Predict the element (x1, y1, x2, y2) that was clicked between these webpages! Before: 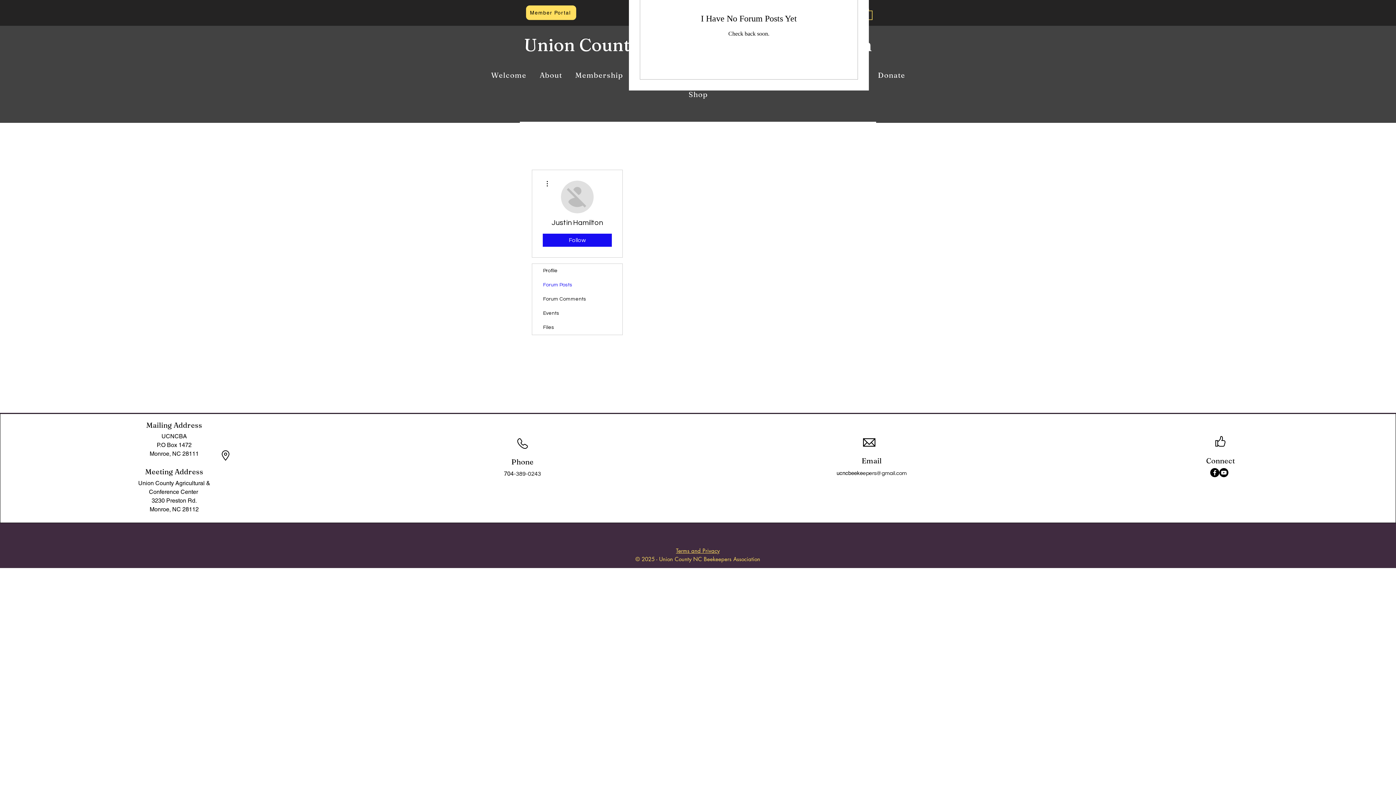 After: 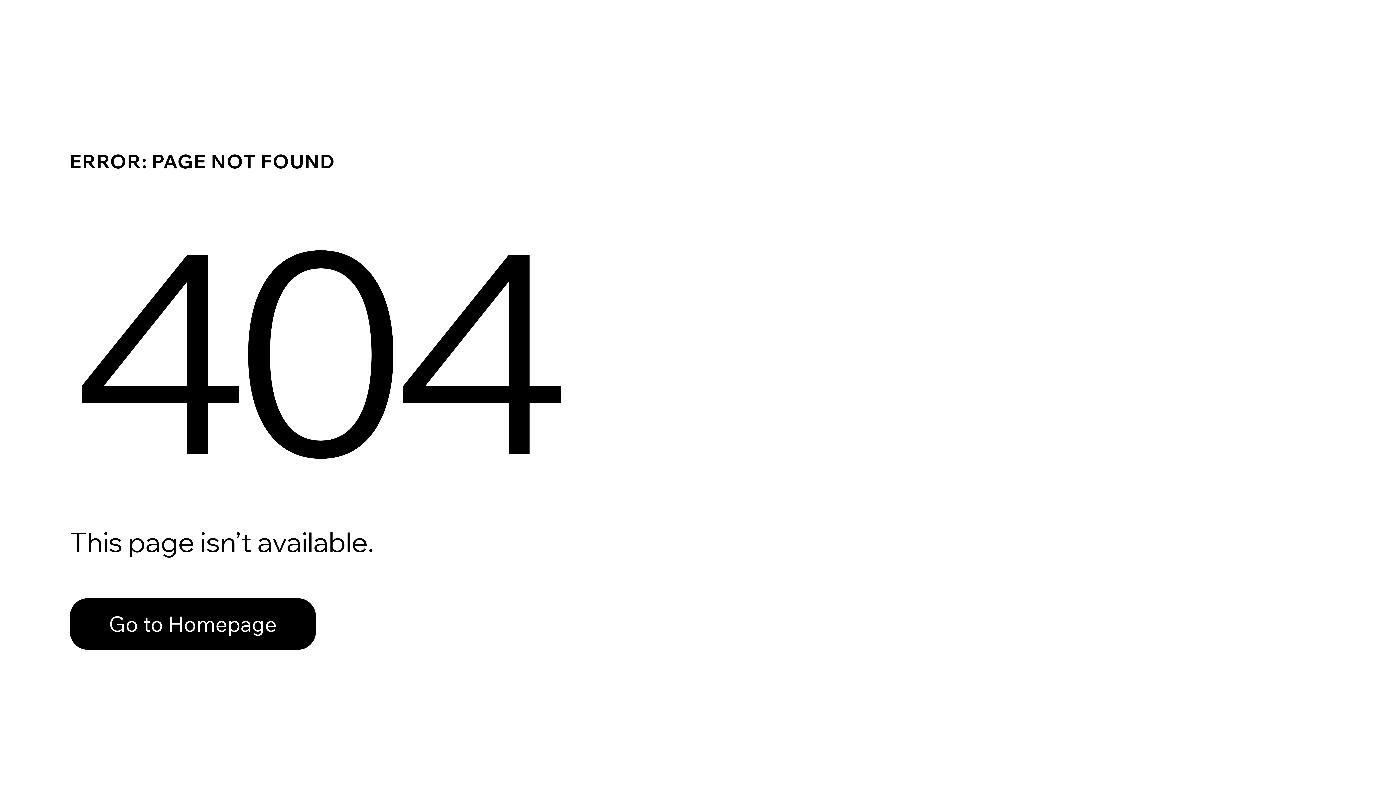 Action: label: Membership bbox: (570, 66, 628, 83)